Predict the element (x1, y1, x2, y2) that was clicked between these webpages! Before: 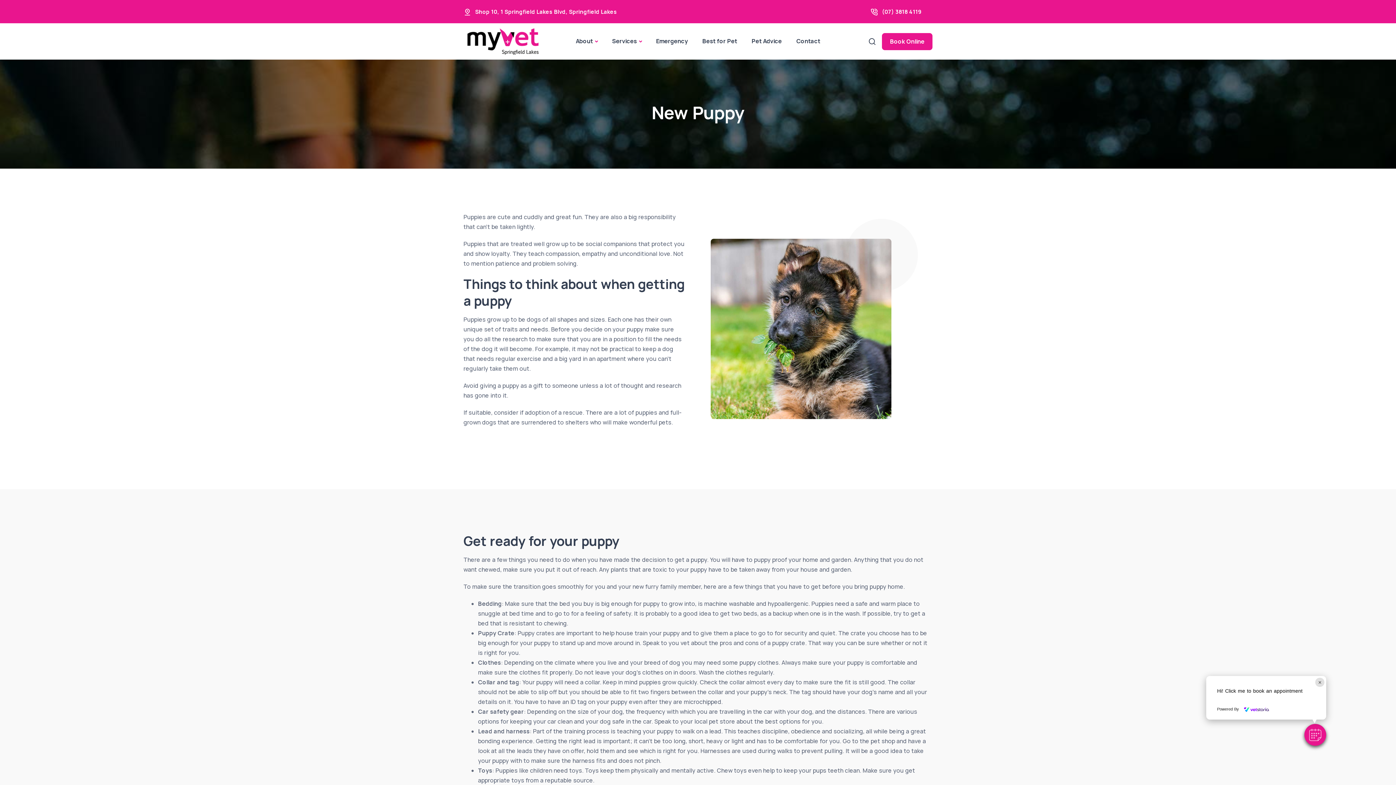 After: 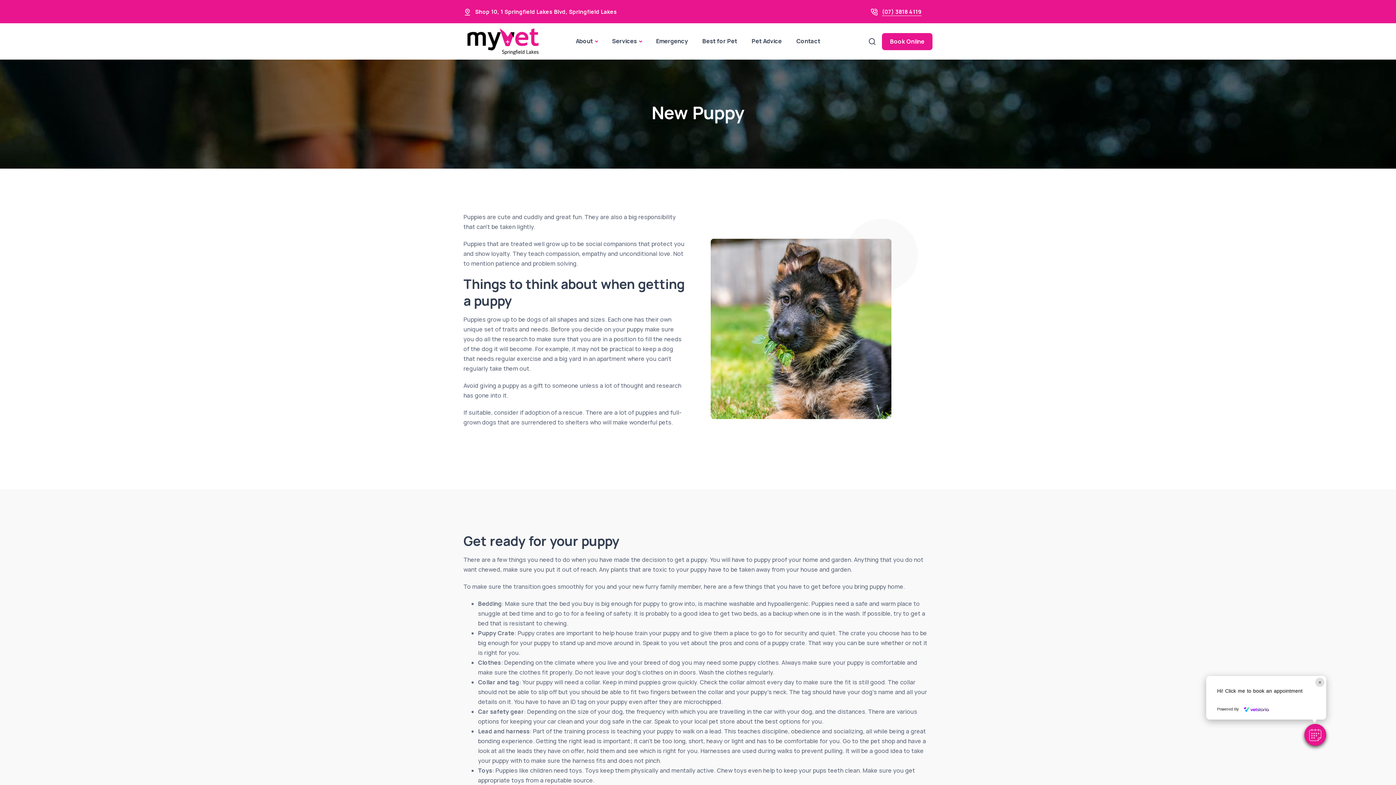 Action: bbox: (882, 7, 921, 15) label: (07) 3818 4119